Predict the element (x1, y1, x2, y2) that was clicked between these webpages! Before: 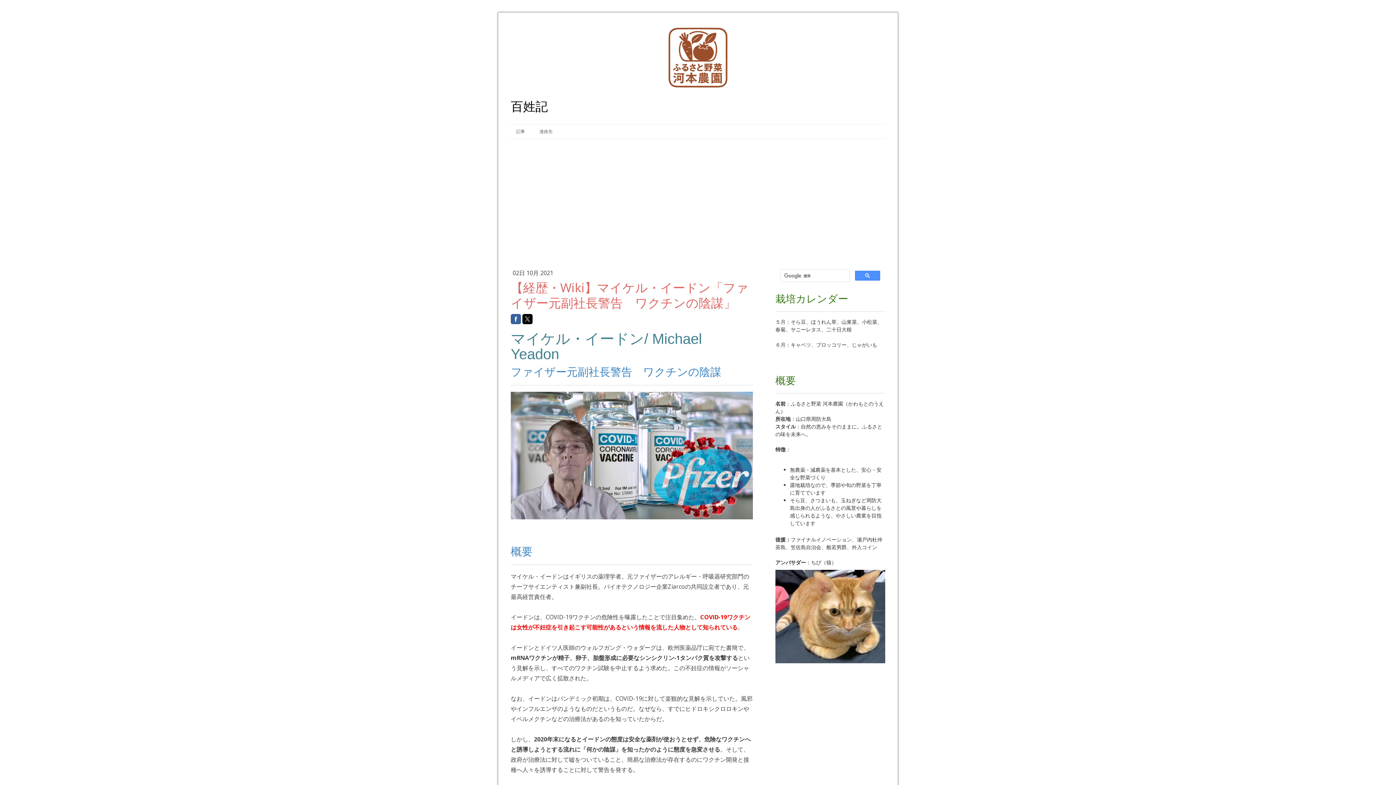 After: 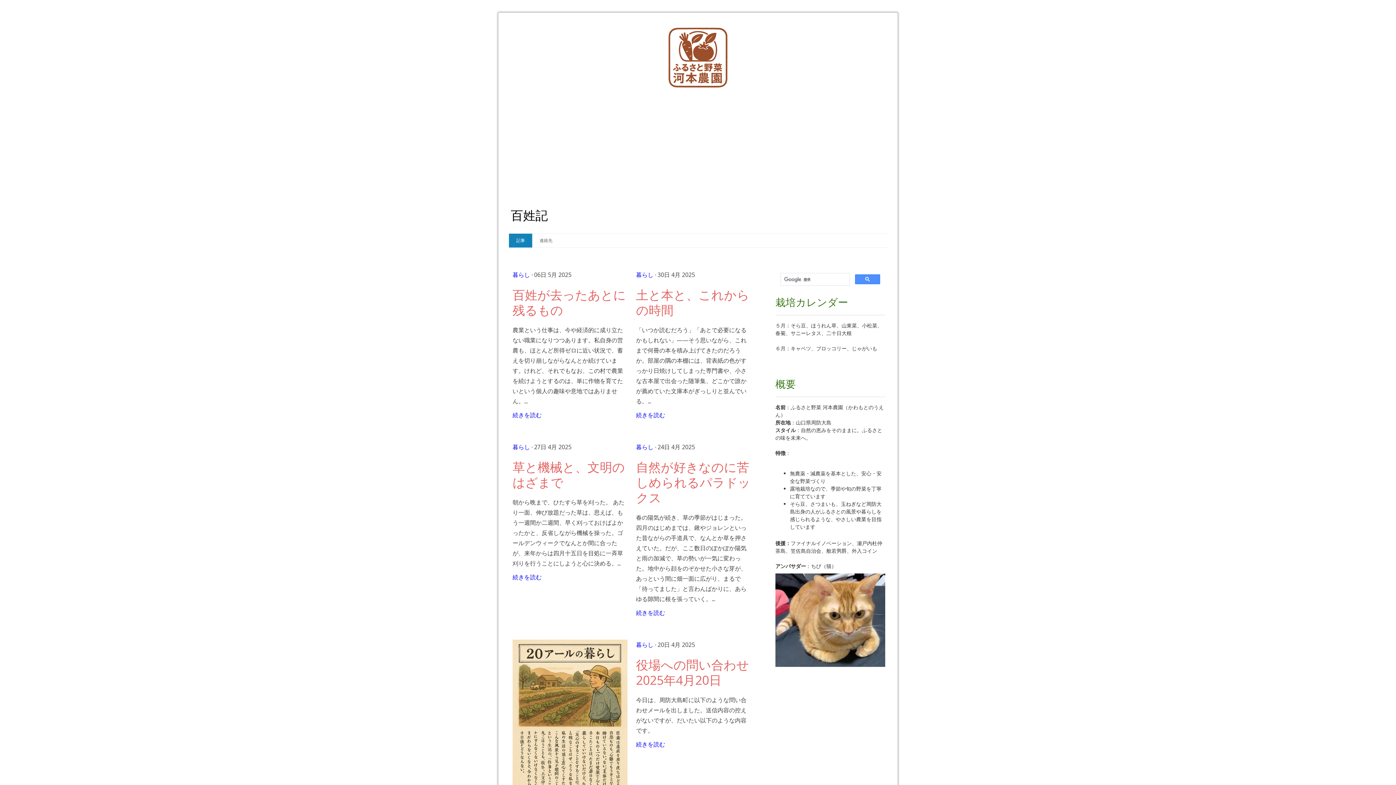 Action: label: 百姓記 bbox: (510, 97, 885, 116)